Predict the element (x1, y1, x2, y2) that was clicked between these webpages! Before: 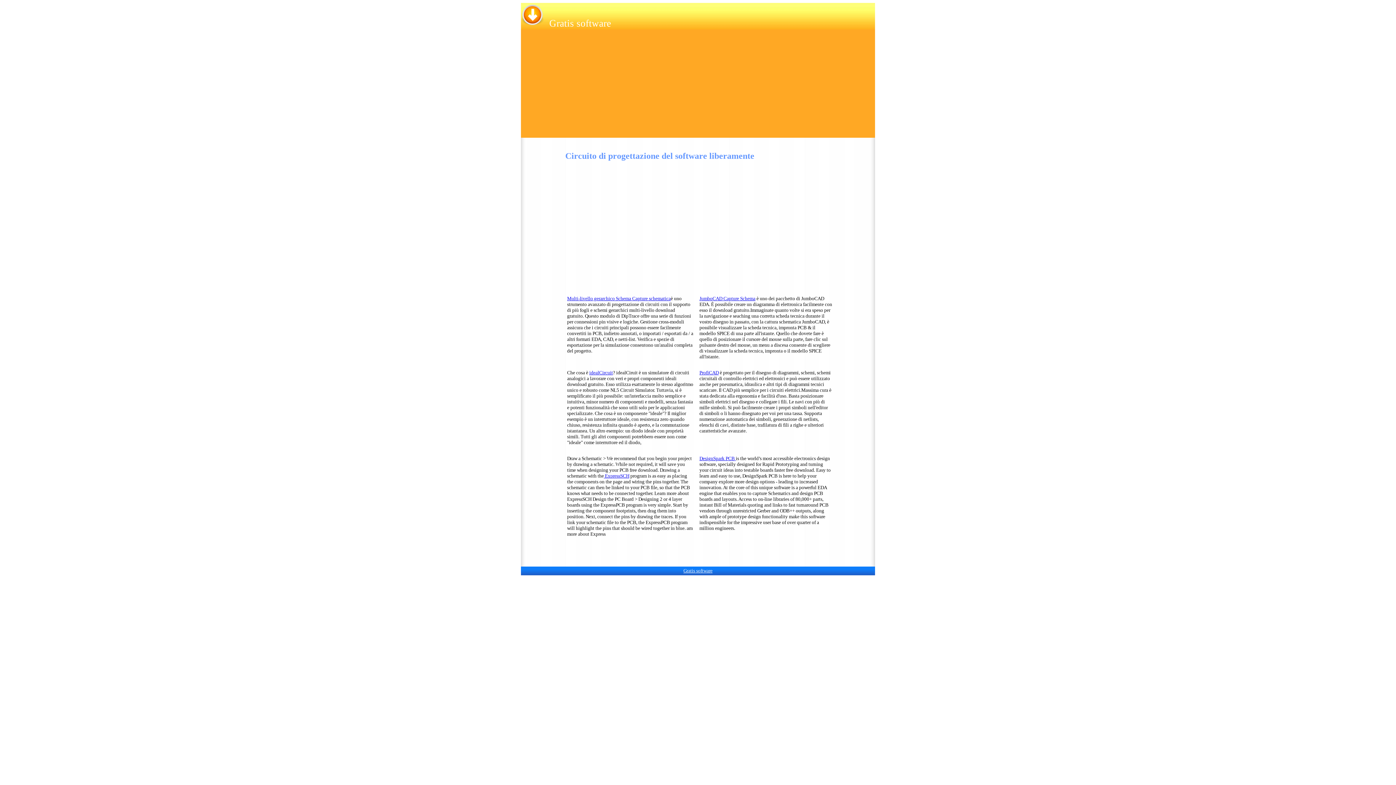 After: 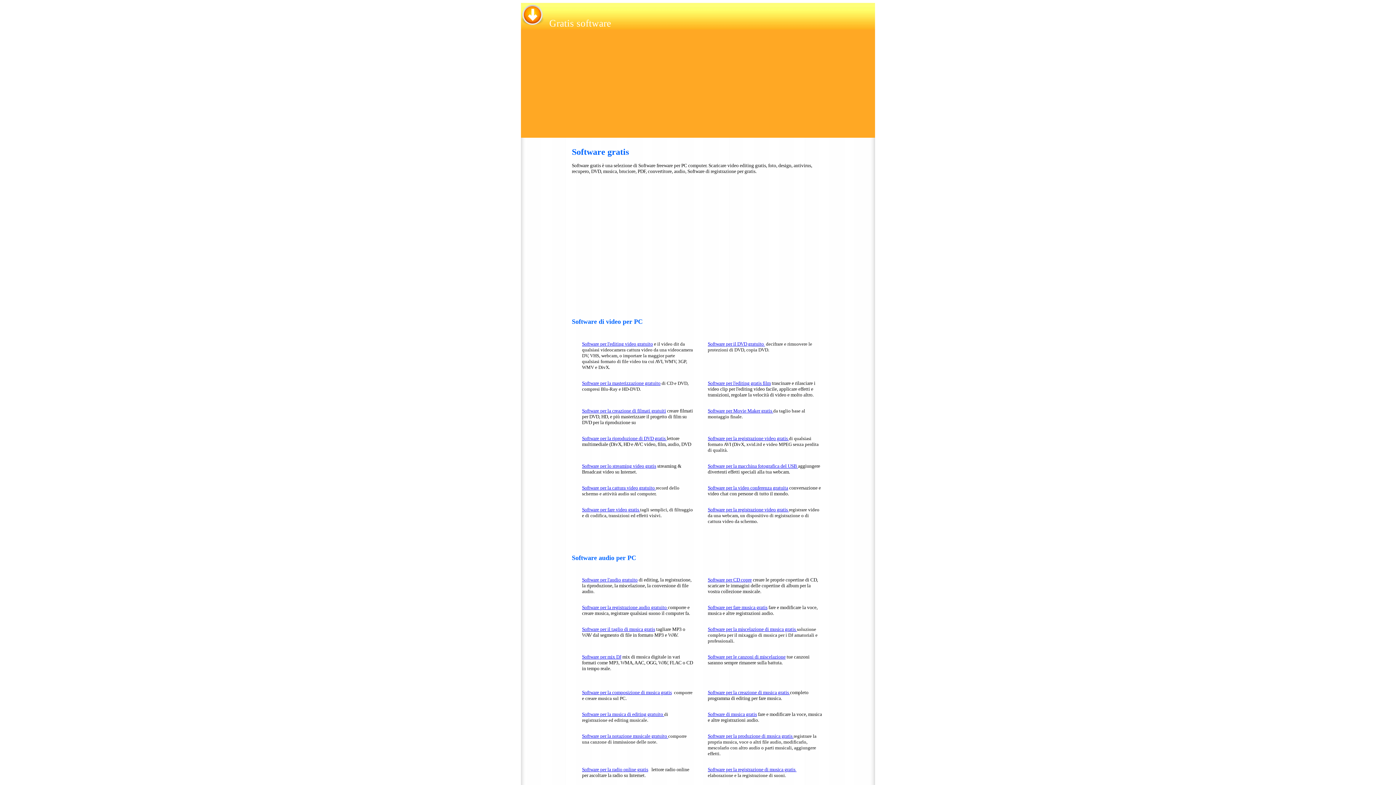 Action: bbox: (521, 17, 544, 28)